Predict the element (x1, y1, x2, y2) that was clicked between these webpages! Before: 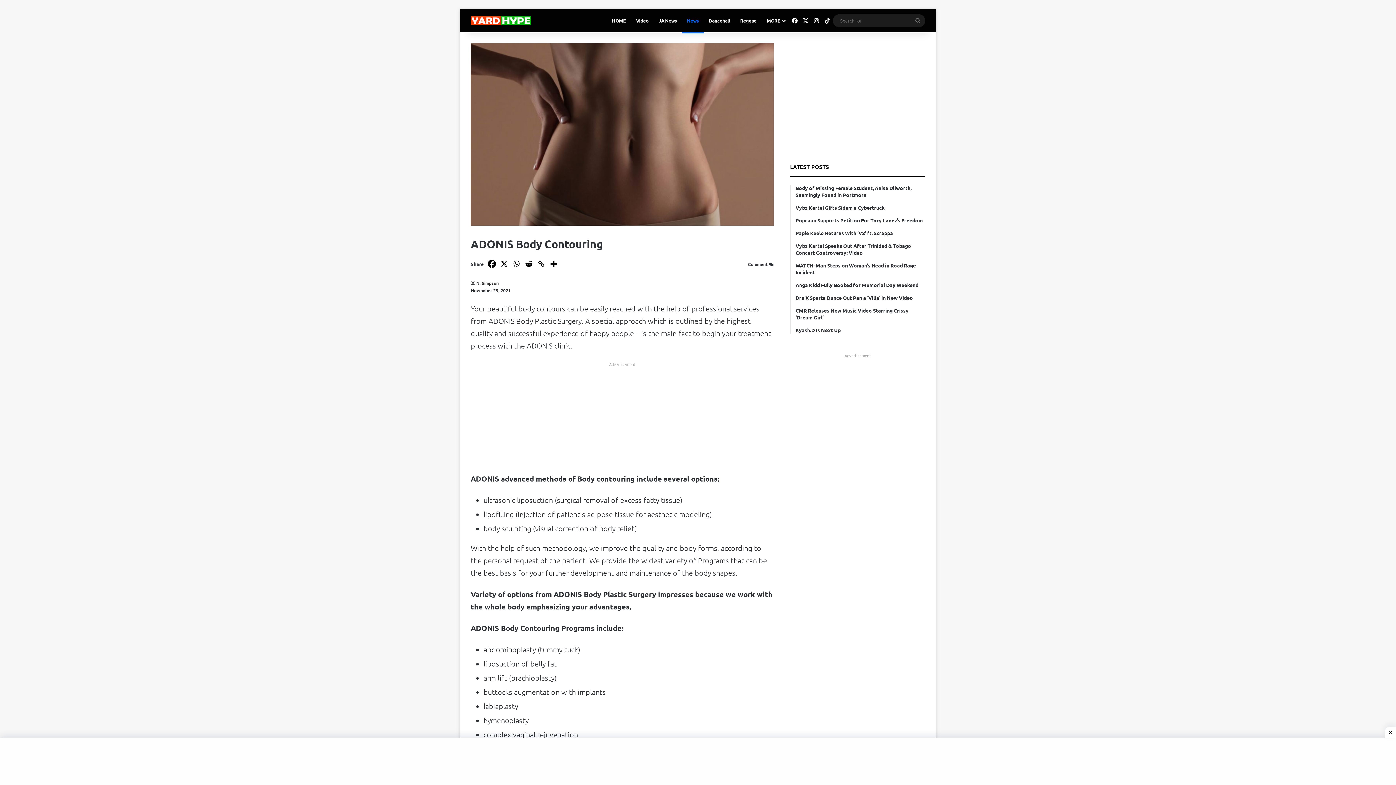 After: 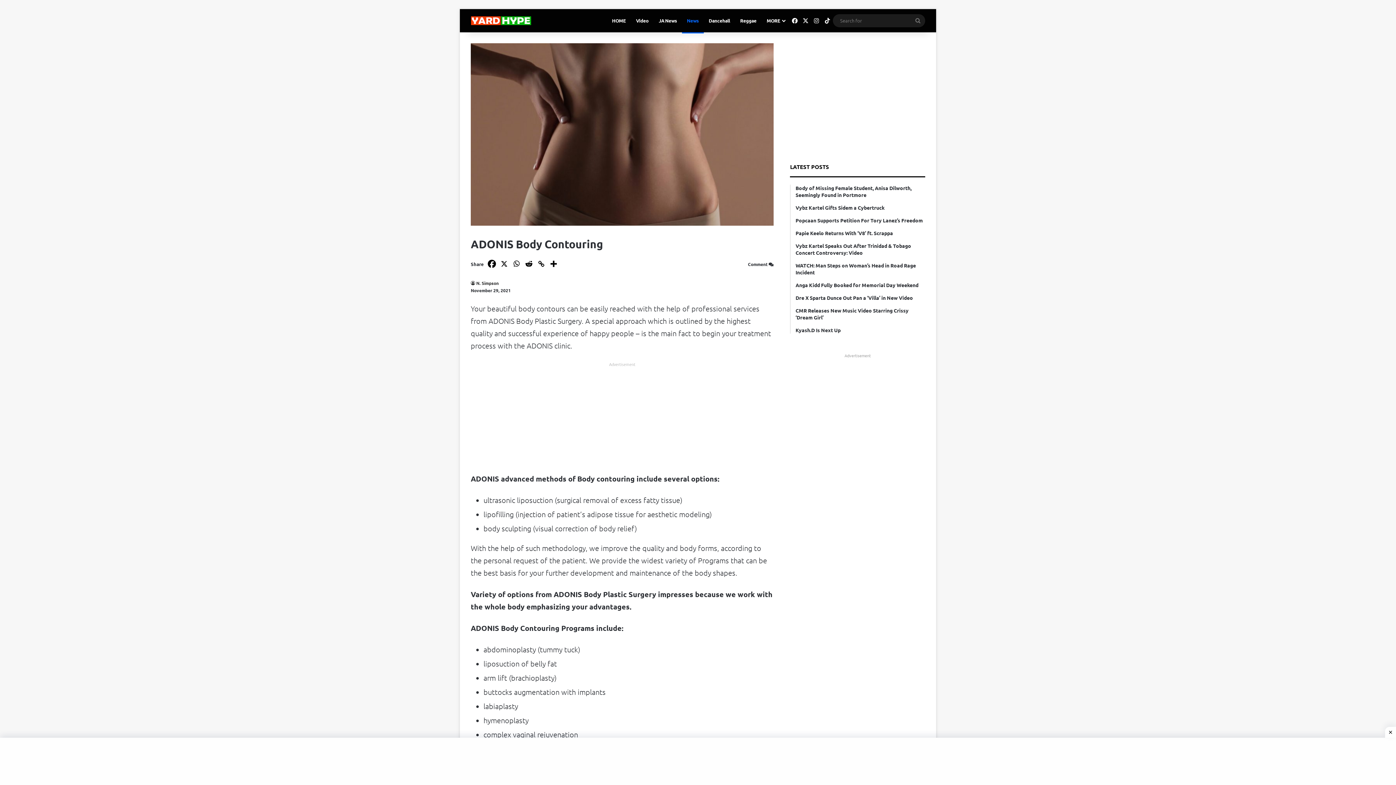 Action: bbox: (523, 258, 534, 269)